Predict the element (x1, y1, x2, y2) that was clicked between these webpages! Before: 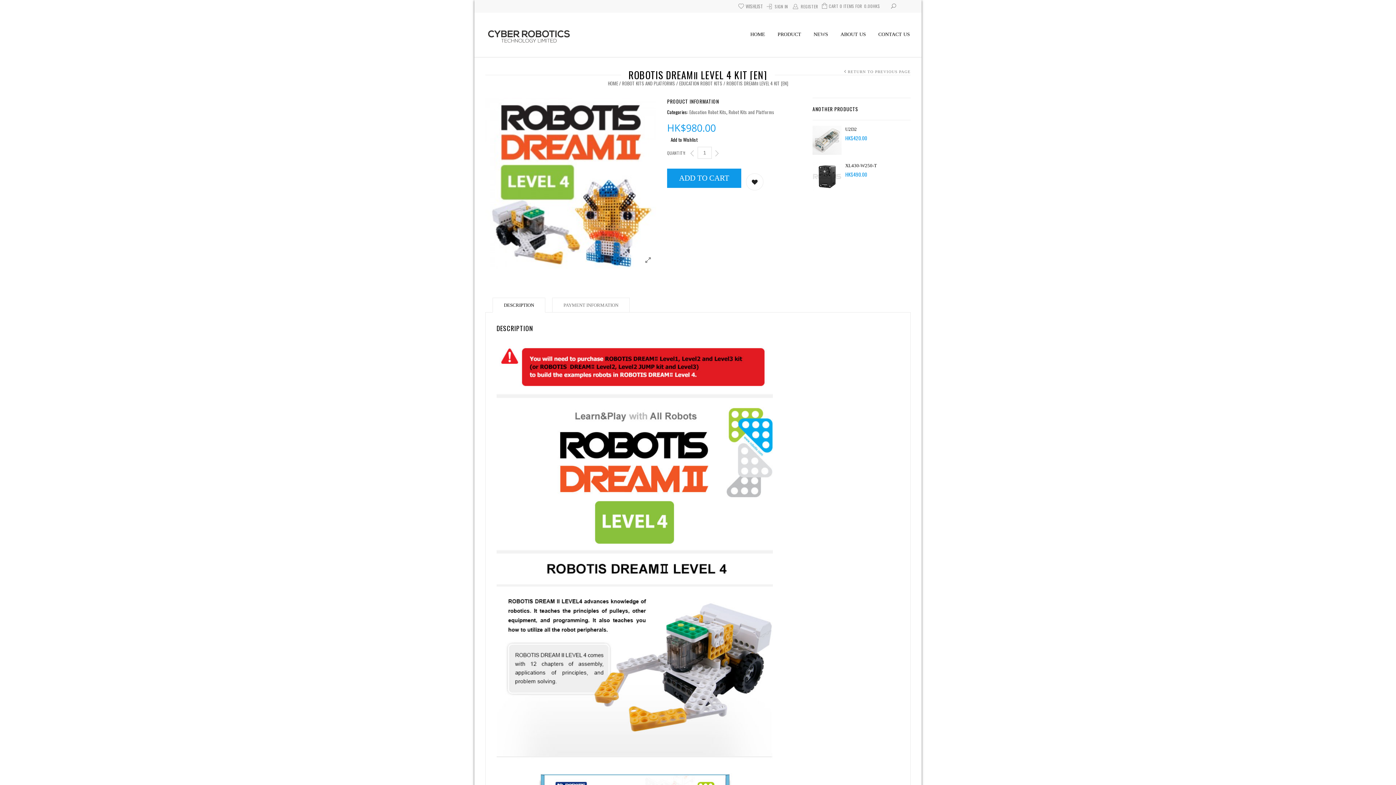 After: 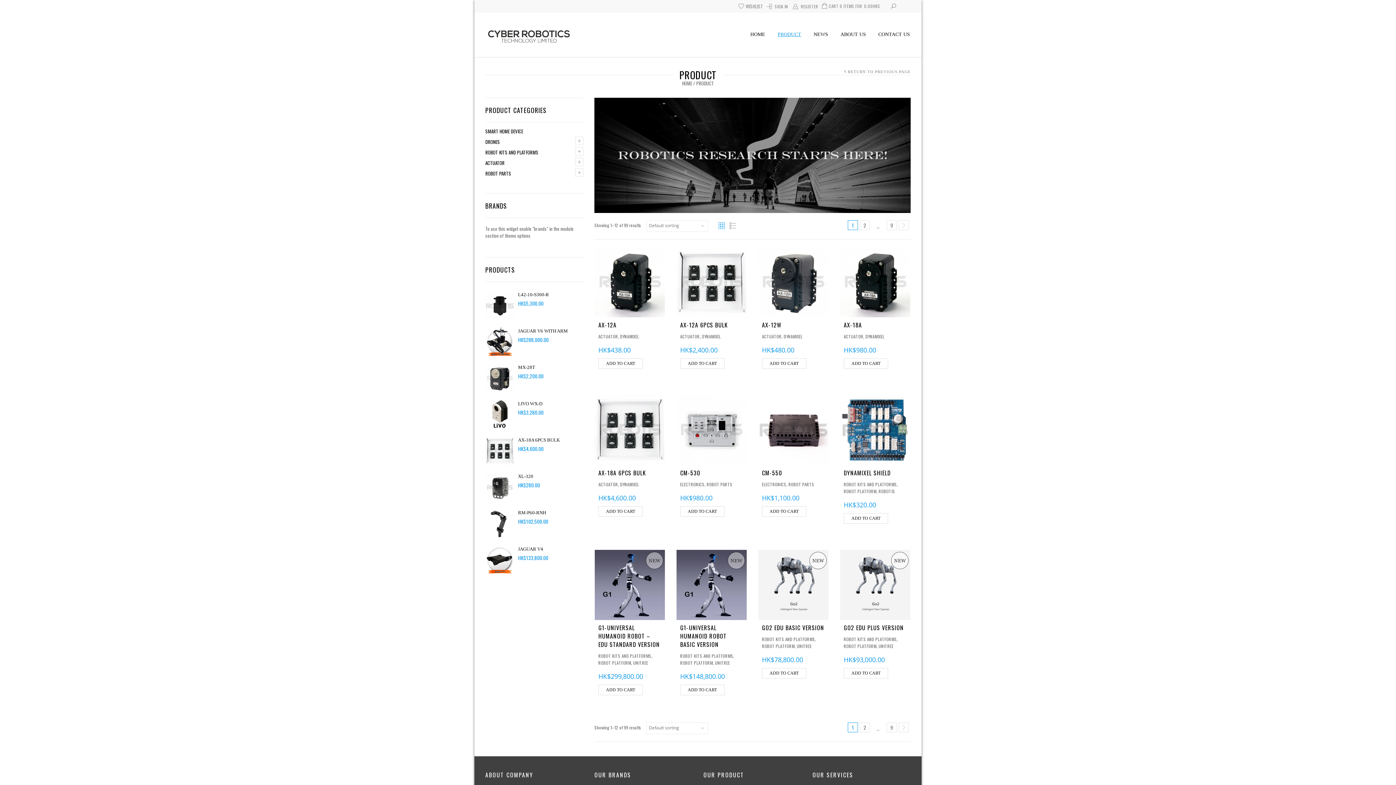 Action: bbox: (776, 25, 803, 43) label: PRODUCT